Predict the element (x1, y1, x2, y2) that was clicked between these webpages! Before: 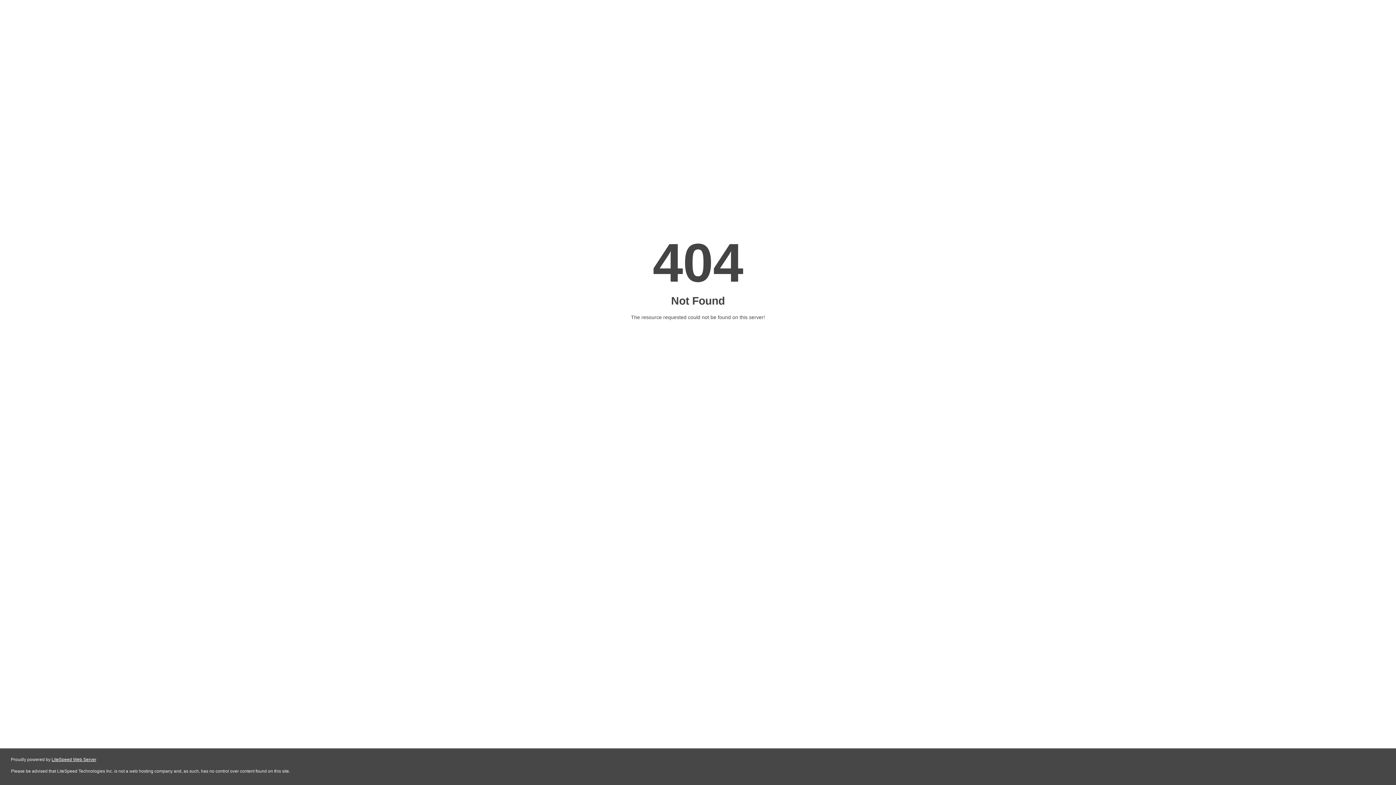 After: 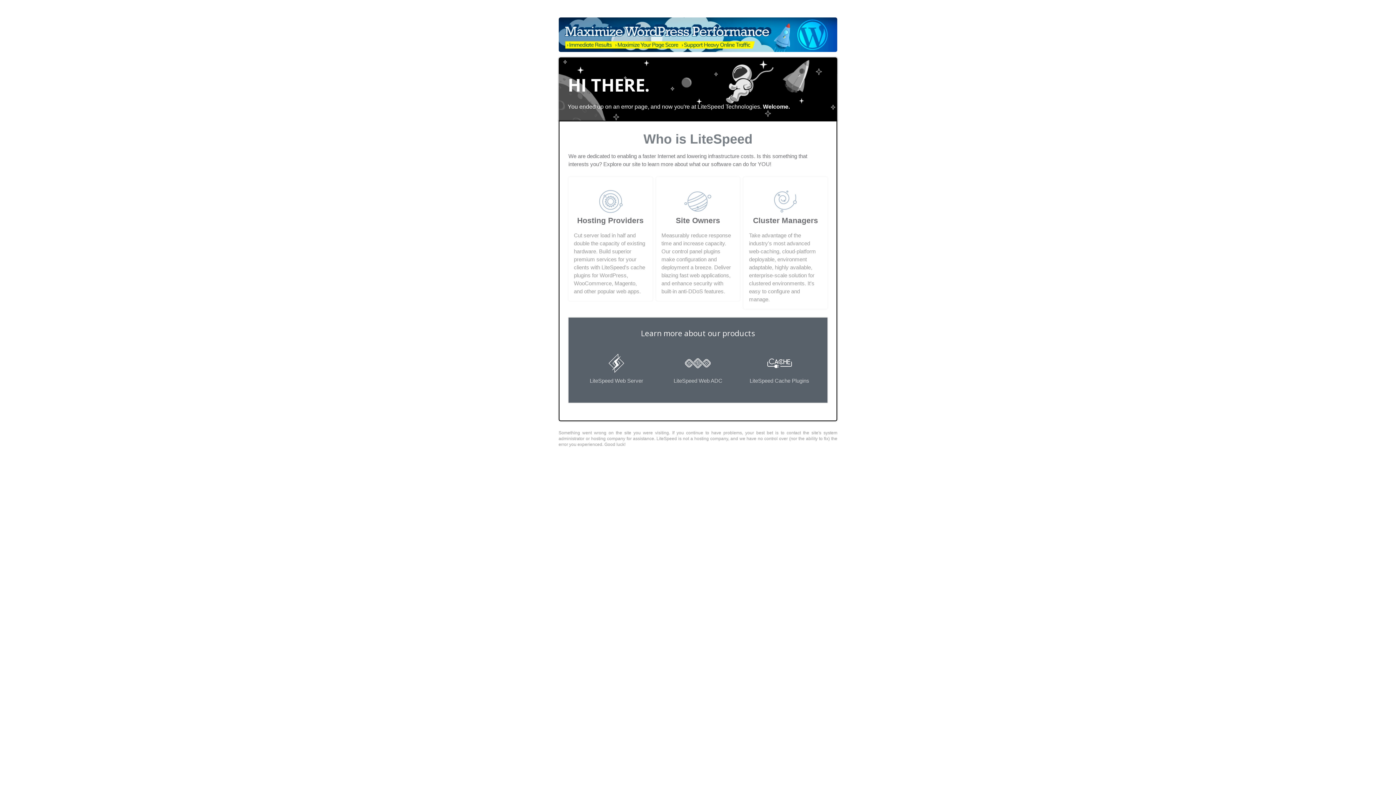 Action: label: LiteSpeed Web Server bbox: (51, 757, 96, 762)